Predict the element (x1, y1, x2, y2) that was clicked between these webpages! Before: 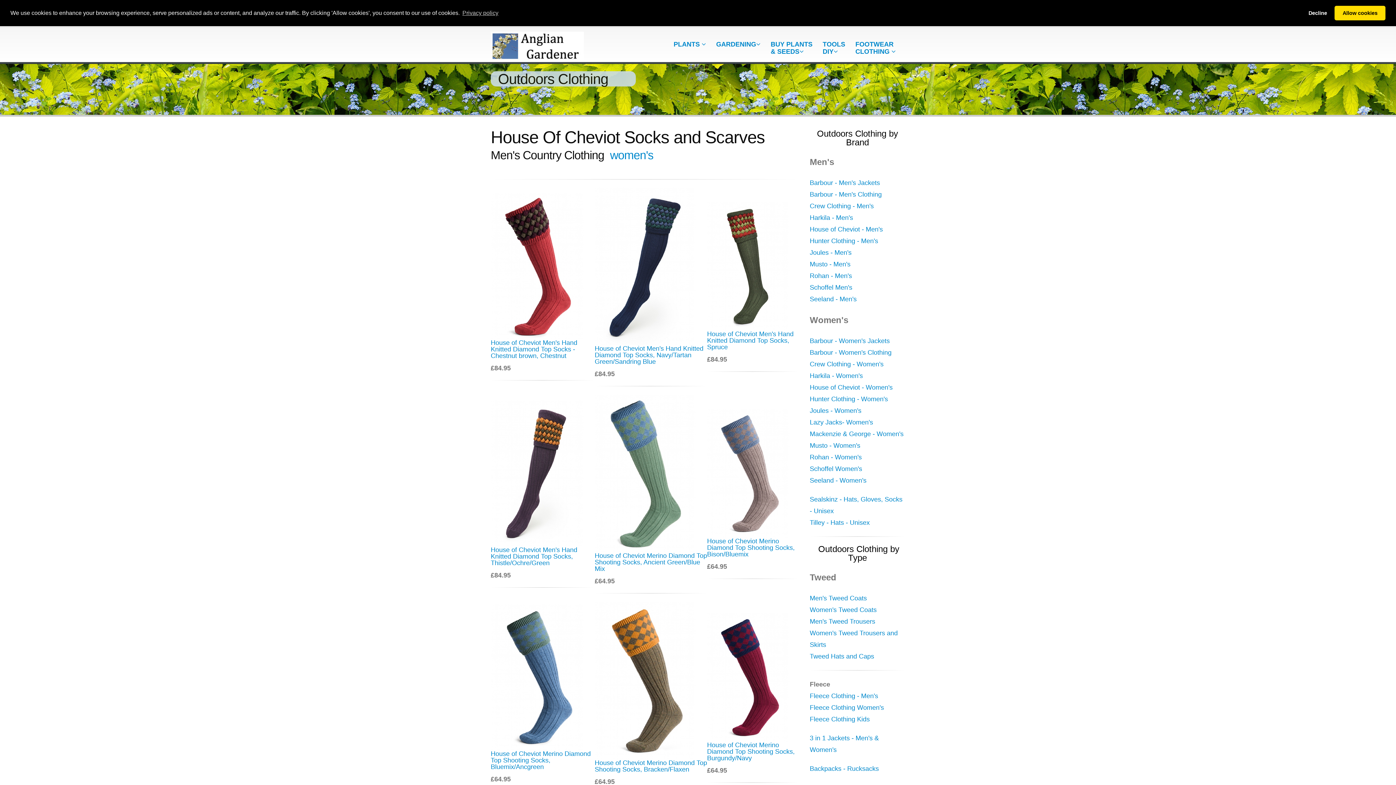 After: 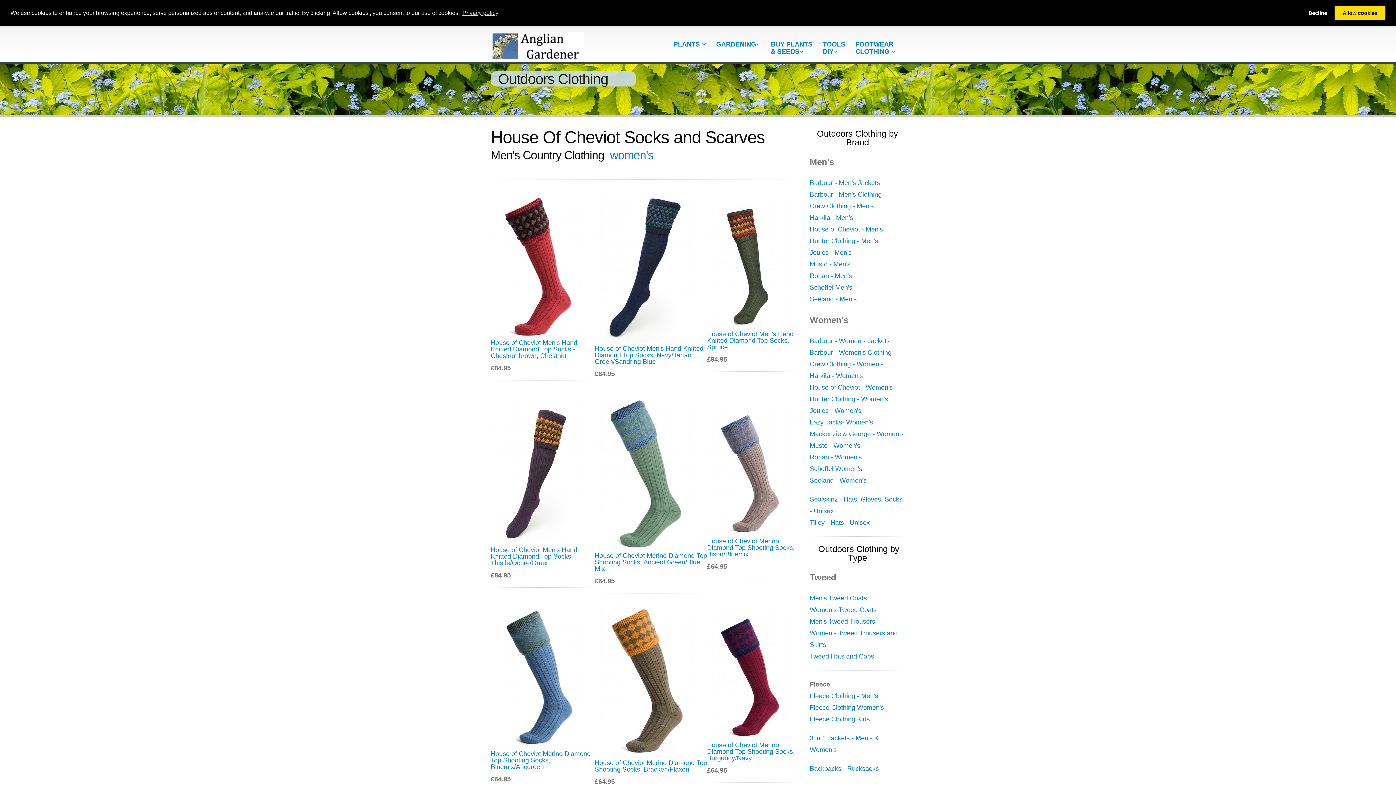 Action: bbox: (594, 676, 696, 684) label: 
